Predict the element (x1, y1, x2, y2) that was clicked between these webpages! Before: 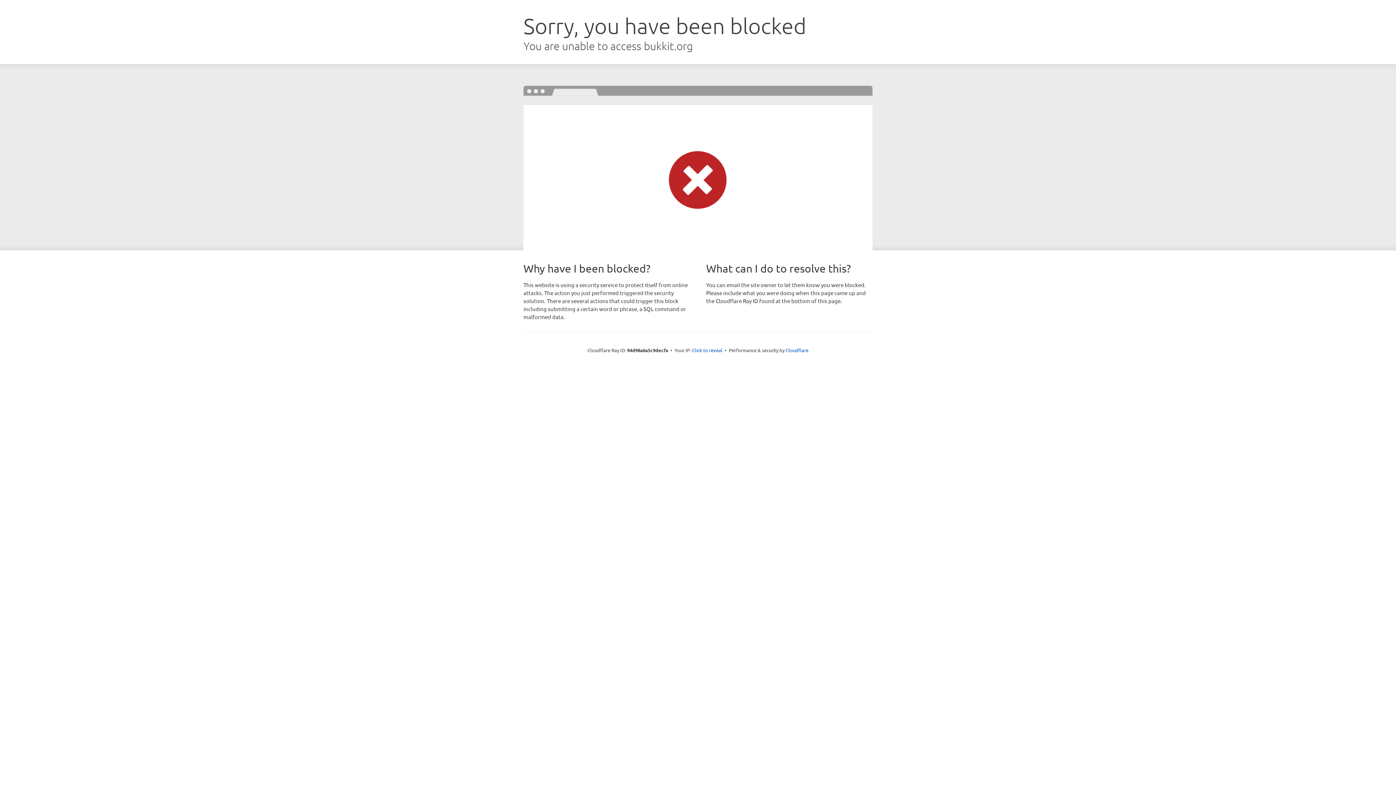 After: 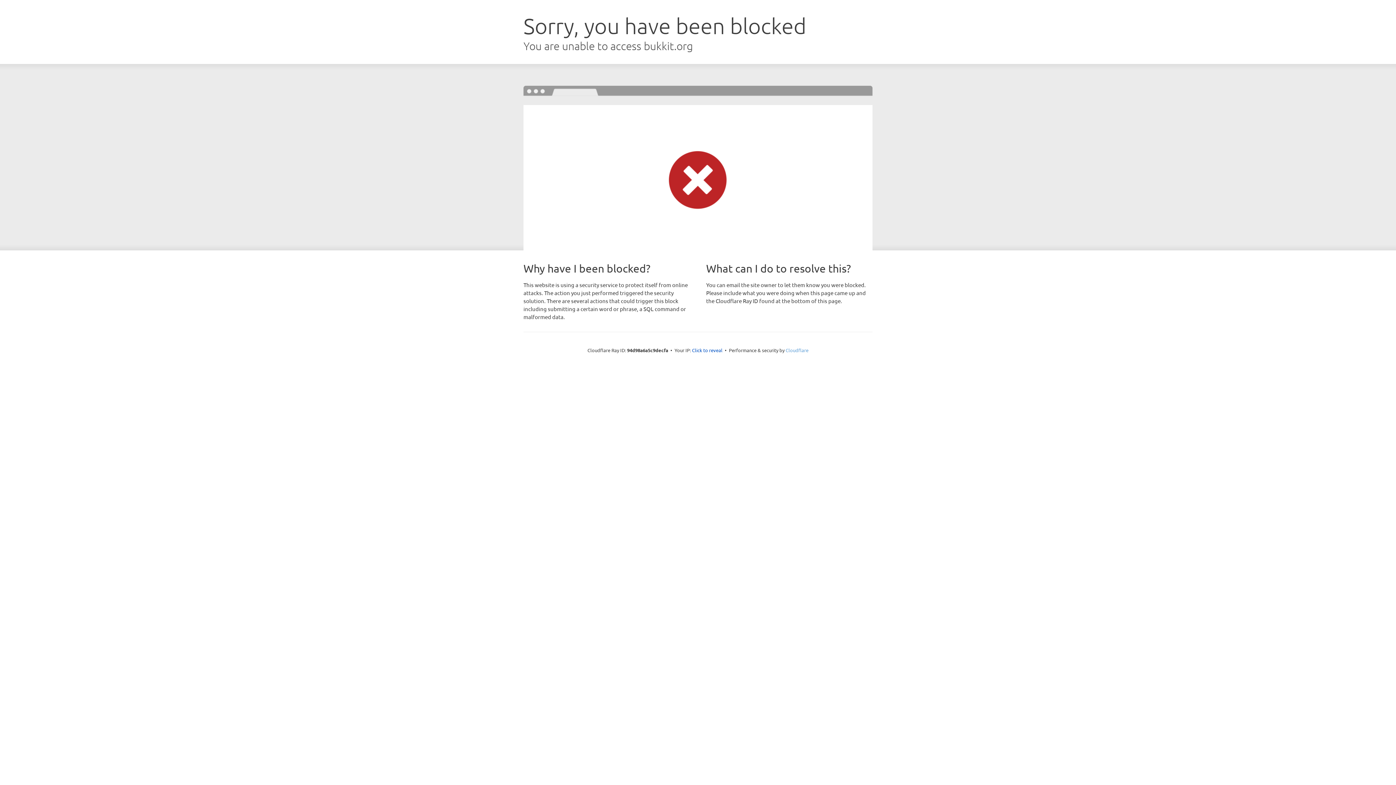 Action: bbox: (785, 347, 808, 353) label: Cloudflare